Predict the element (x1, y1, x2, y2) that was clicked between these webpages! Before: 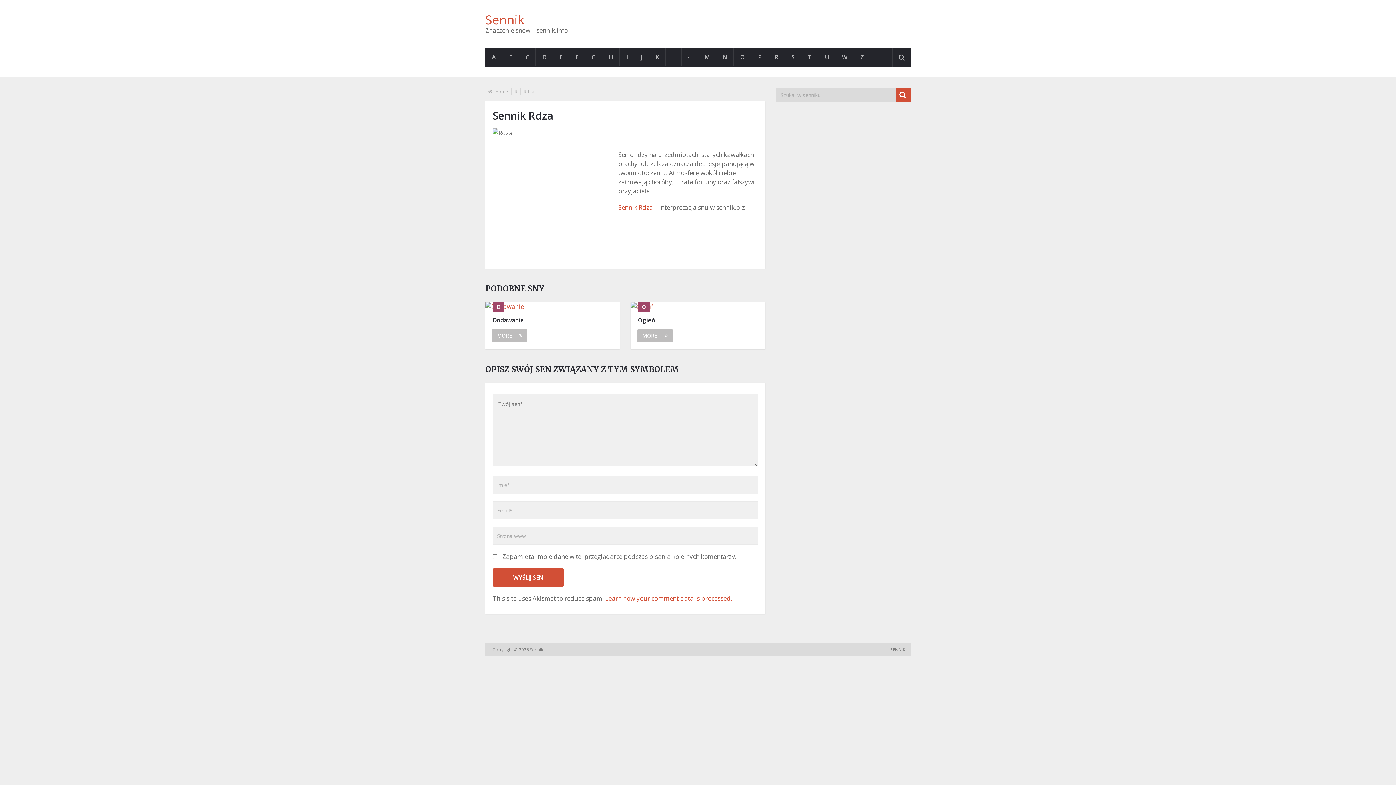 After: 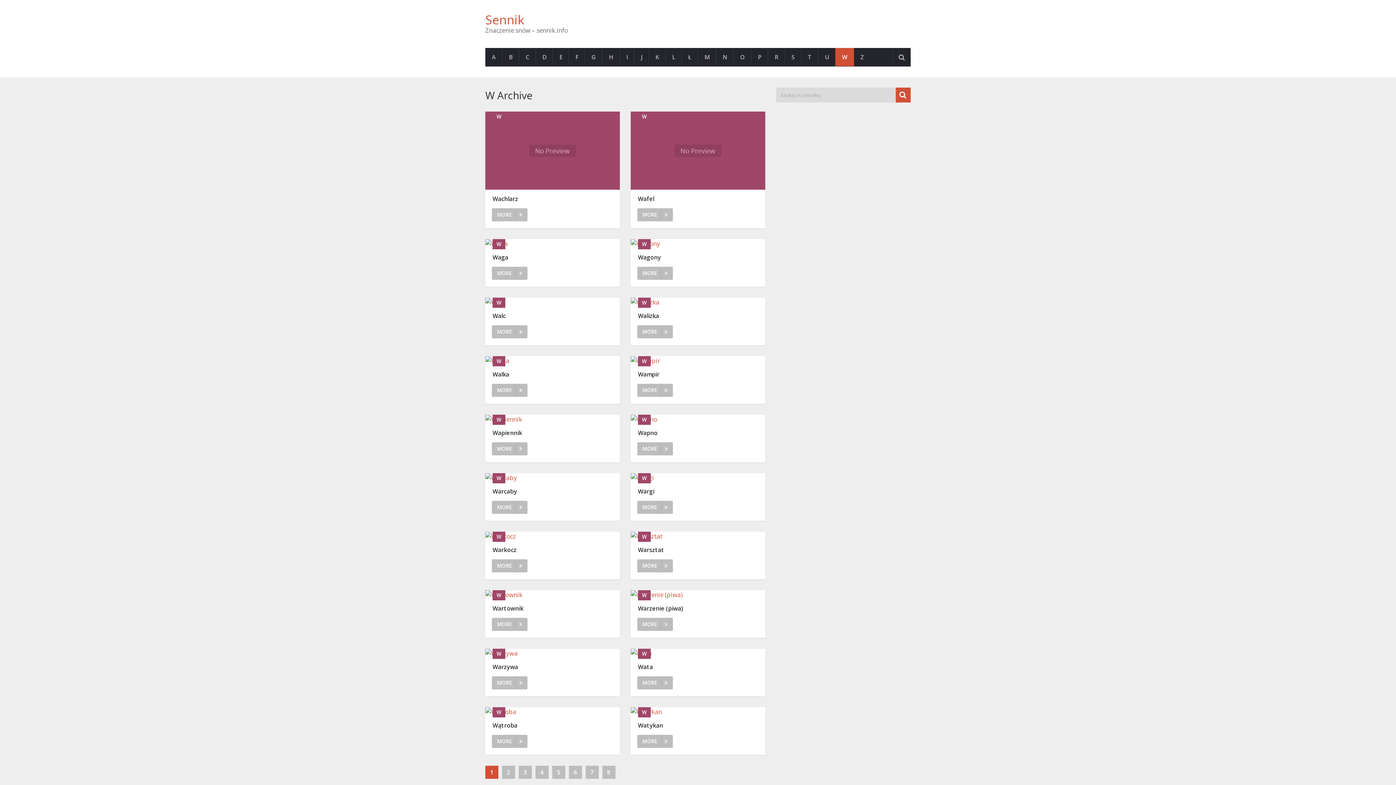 Action: bbox: (835, 48, 854, 66) label: W